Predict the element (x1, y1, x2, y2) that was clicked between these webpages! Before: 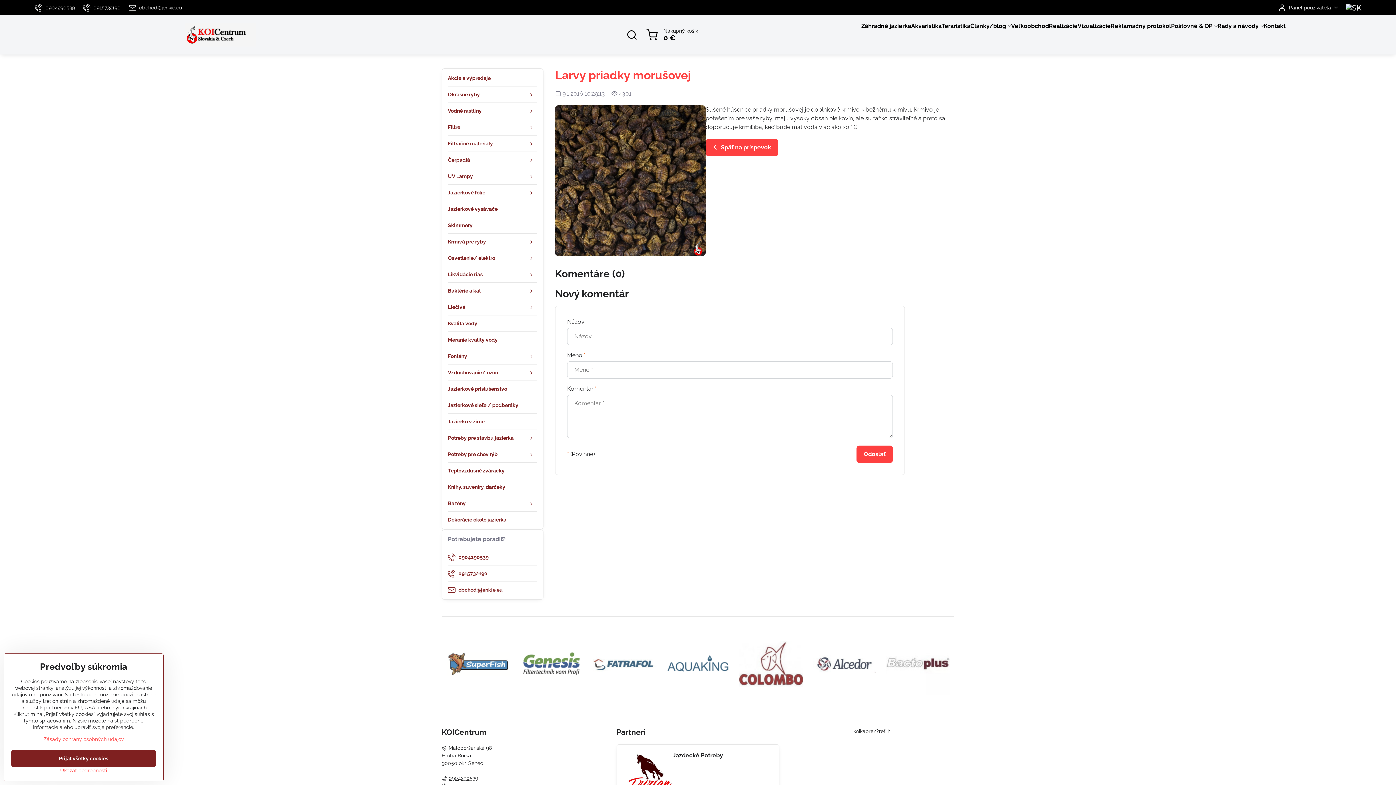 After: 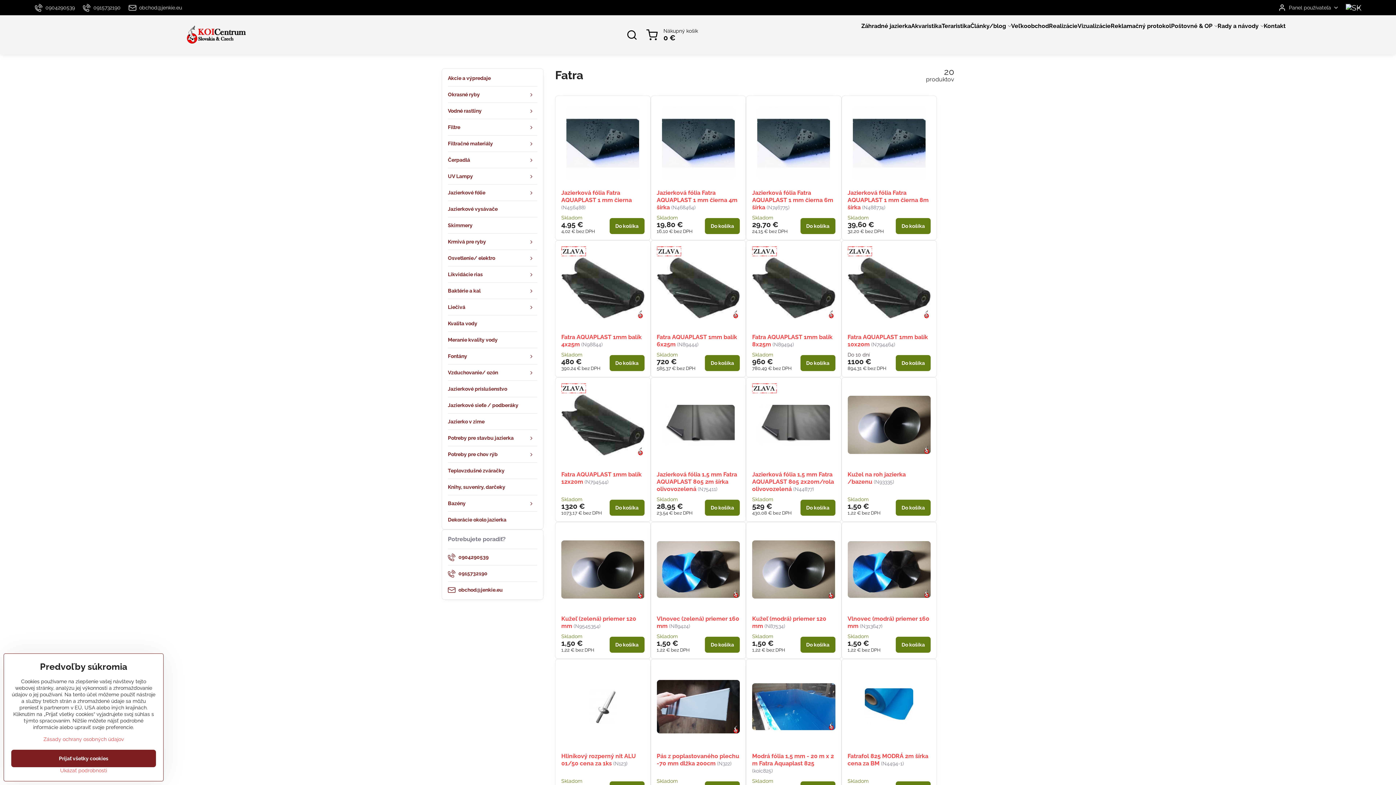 Action: bbox: (588, 628, 661, 699)